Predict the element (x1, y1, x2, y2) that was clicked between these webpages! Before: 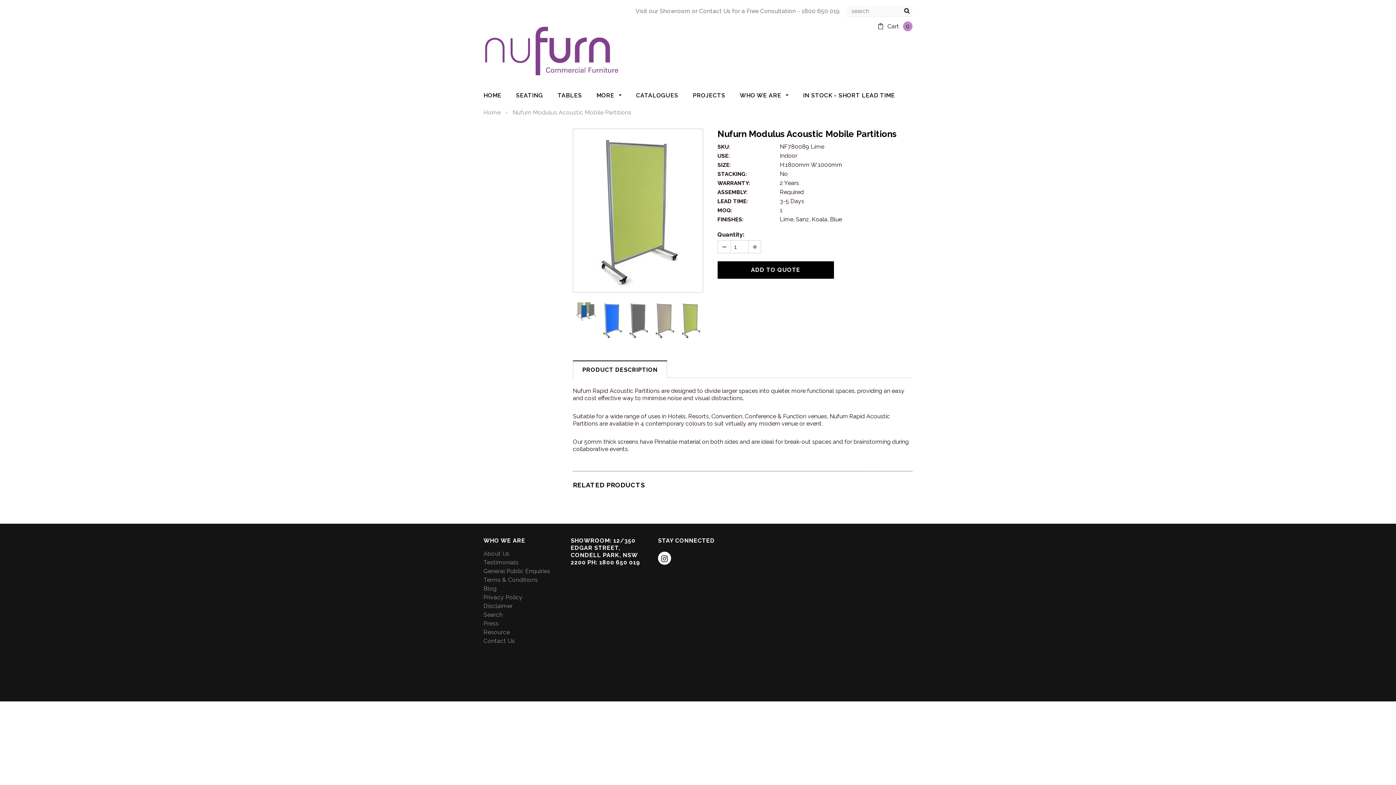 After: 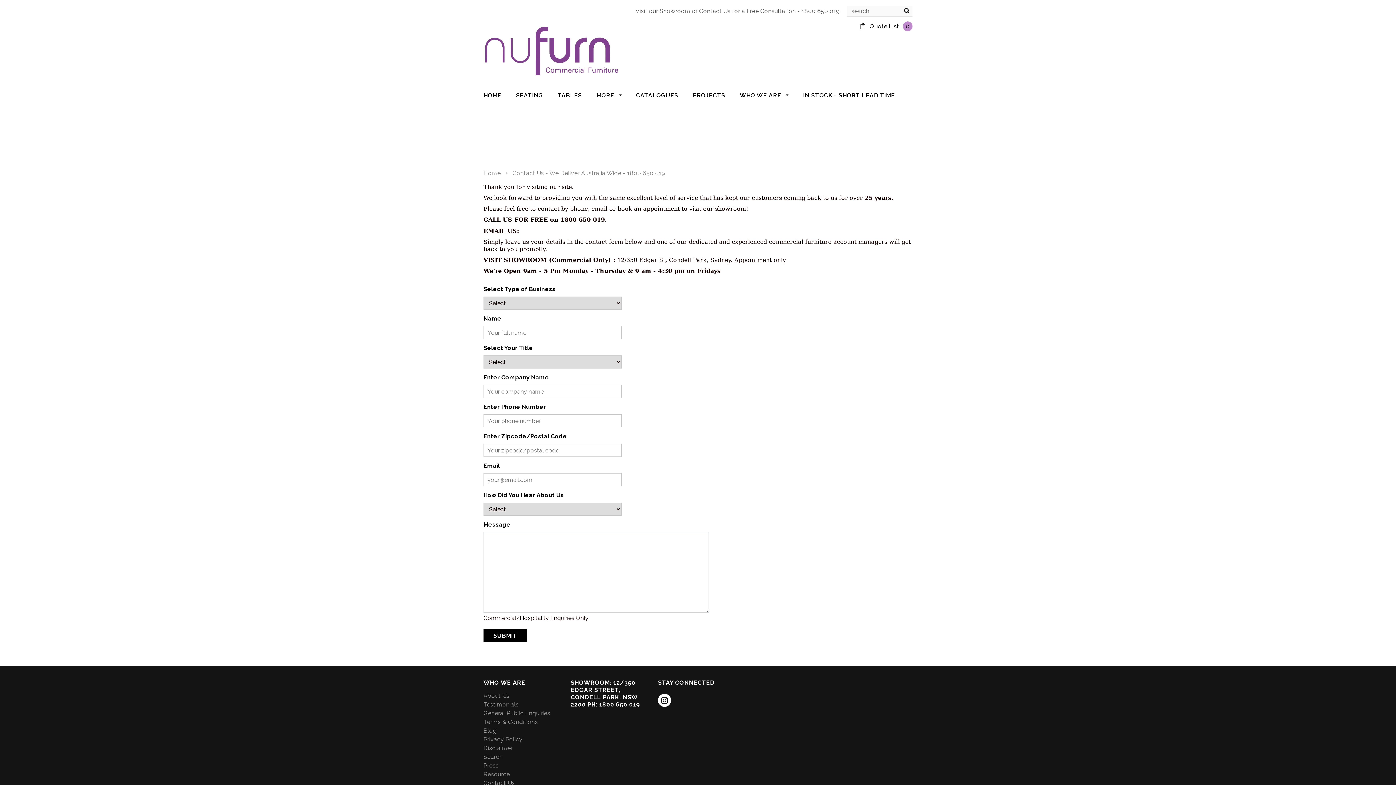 Action: bbox: (483, 637, 514, 644) label: Contact Us